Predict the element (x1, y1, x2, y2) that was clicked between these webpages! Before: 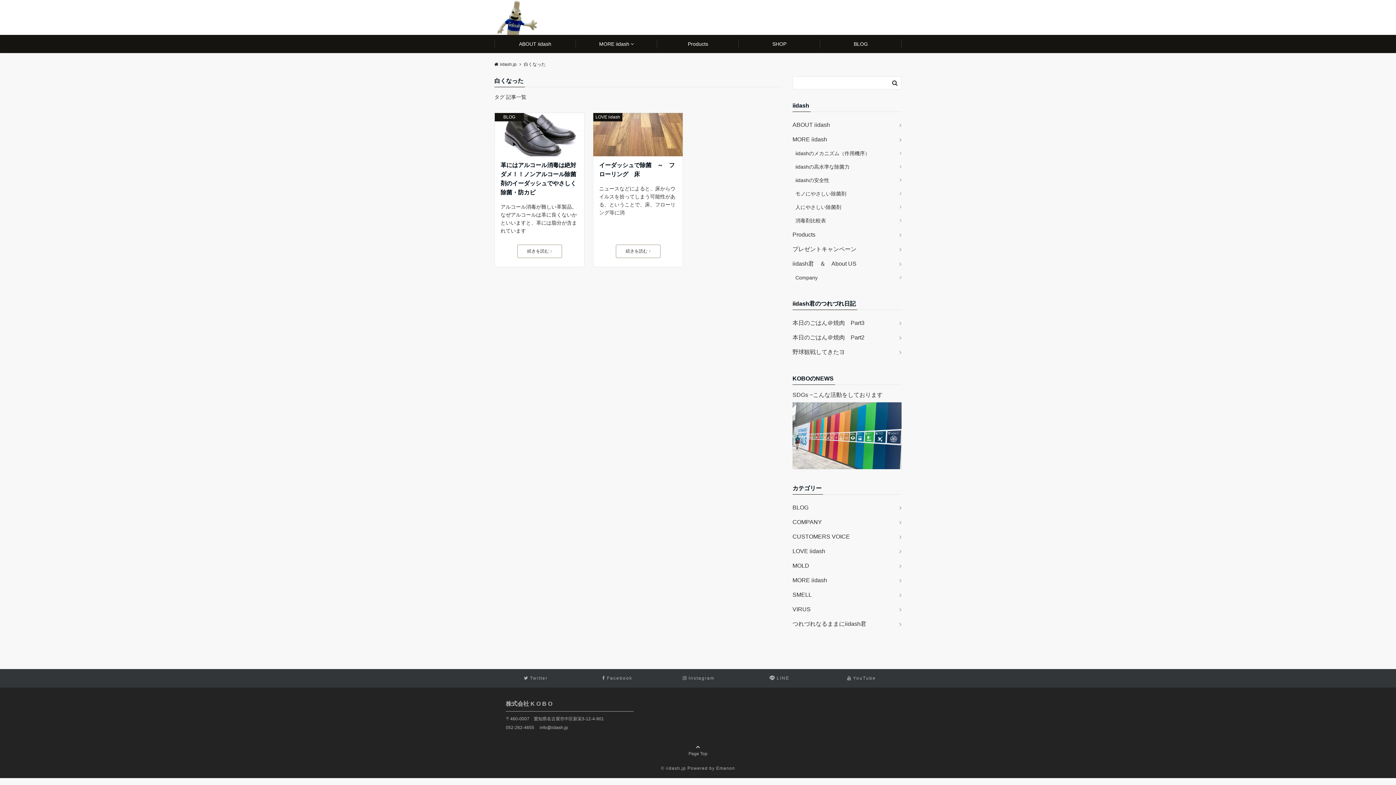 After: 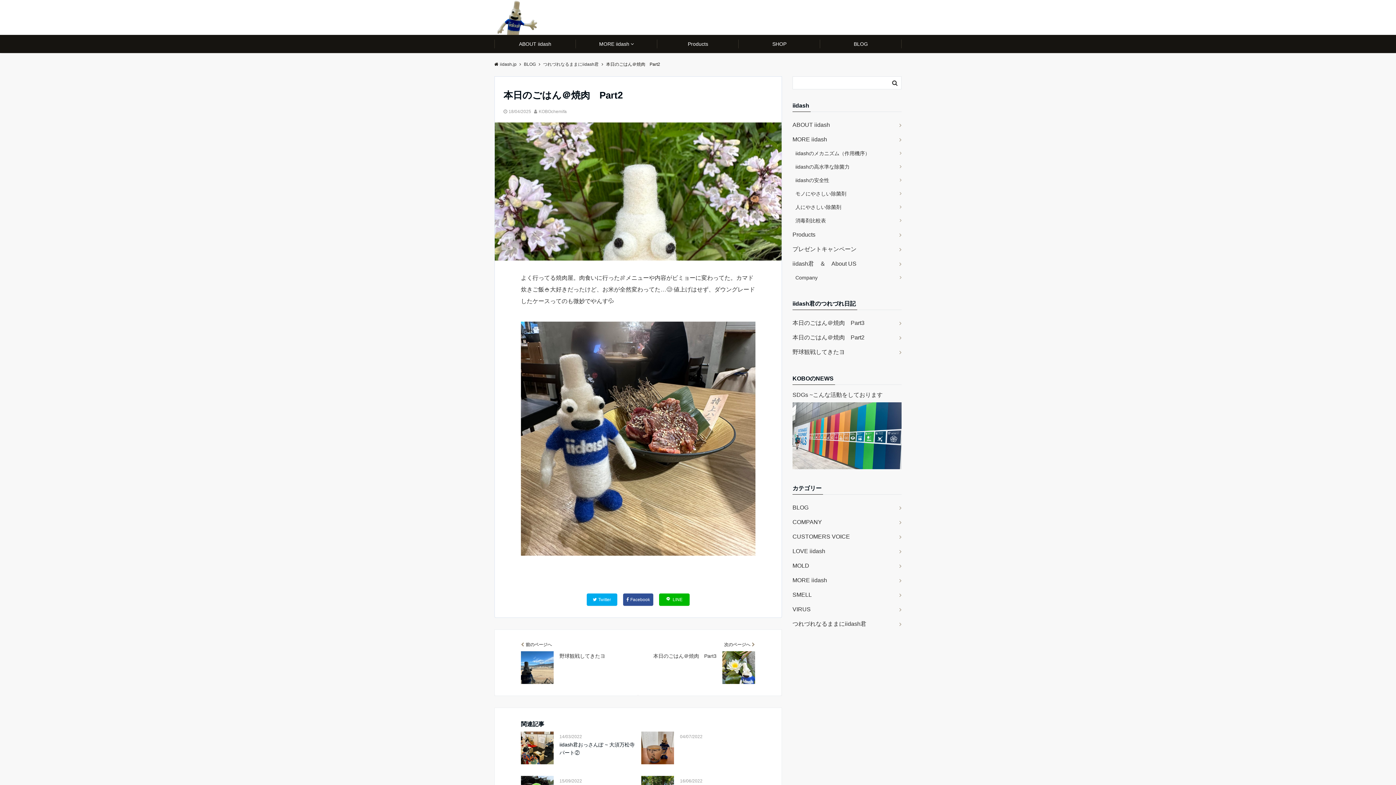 Action: bbox: (792, 330, 901, 345) label: 本日のごはん＠焼肉　Part2